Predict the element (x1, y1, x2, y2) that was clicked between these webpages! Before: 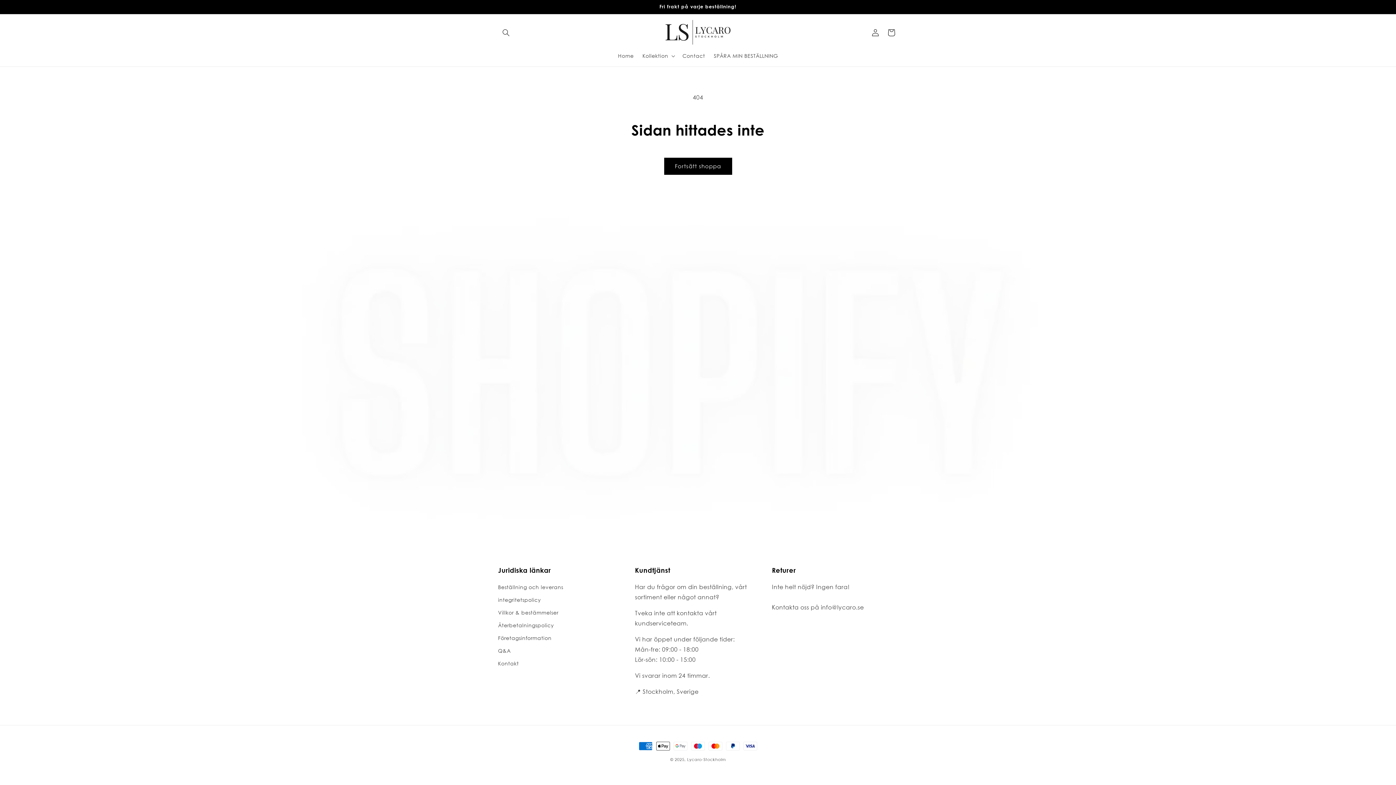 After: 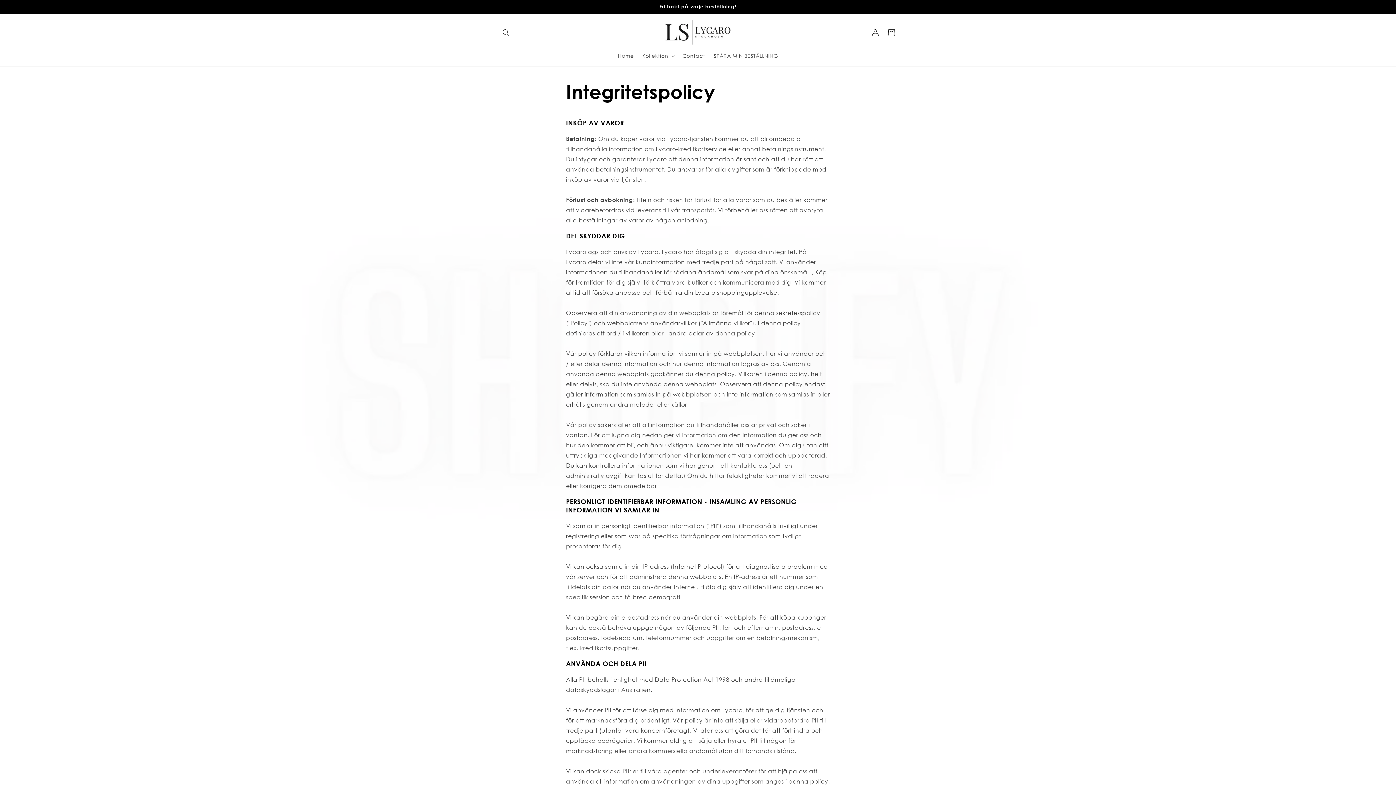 Action: bbox: (498, 593, 541, 606) label: integritetspolicy